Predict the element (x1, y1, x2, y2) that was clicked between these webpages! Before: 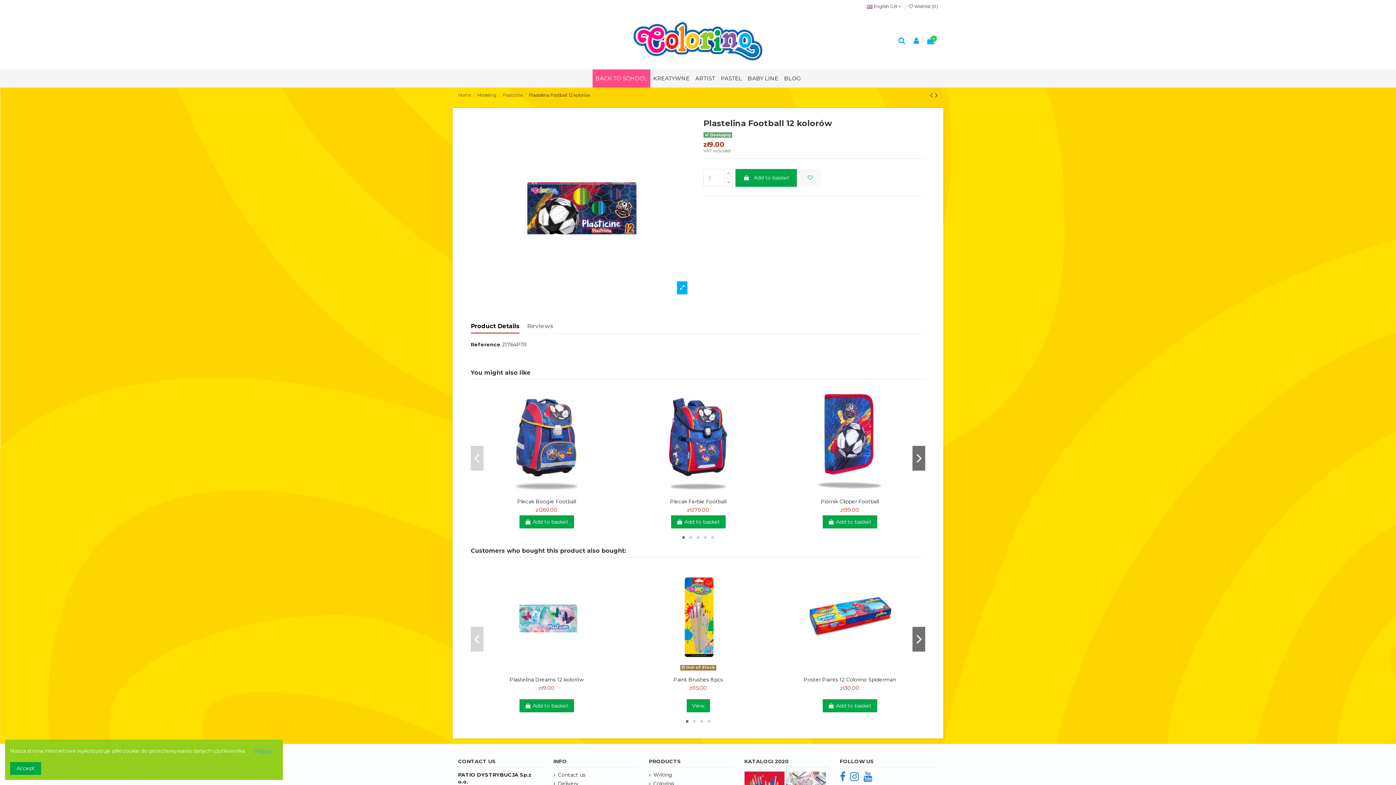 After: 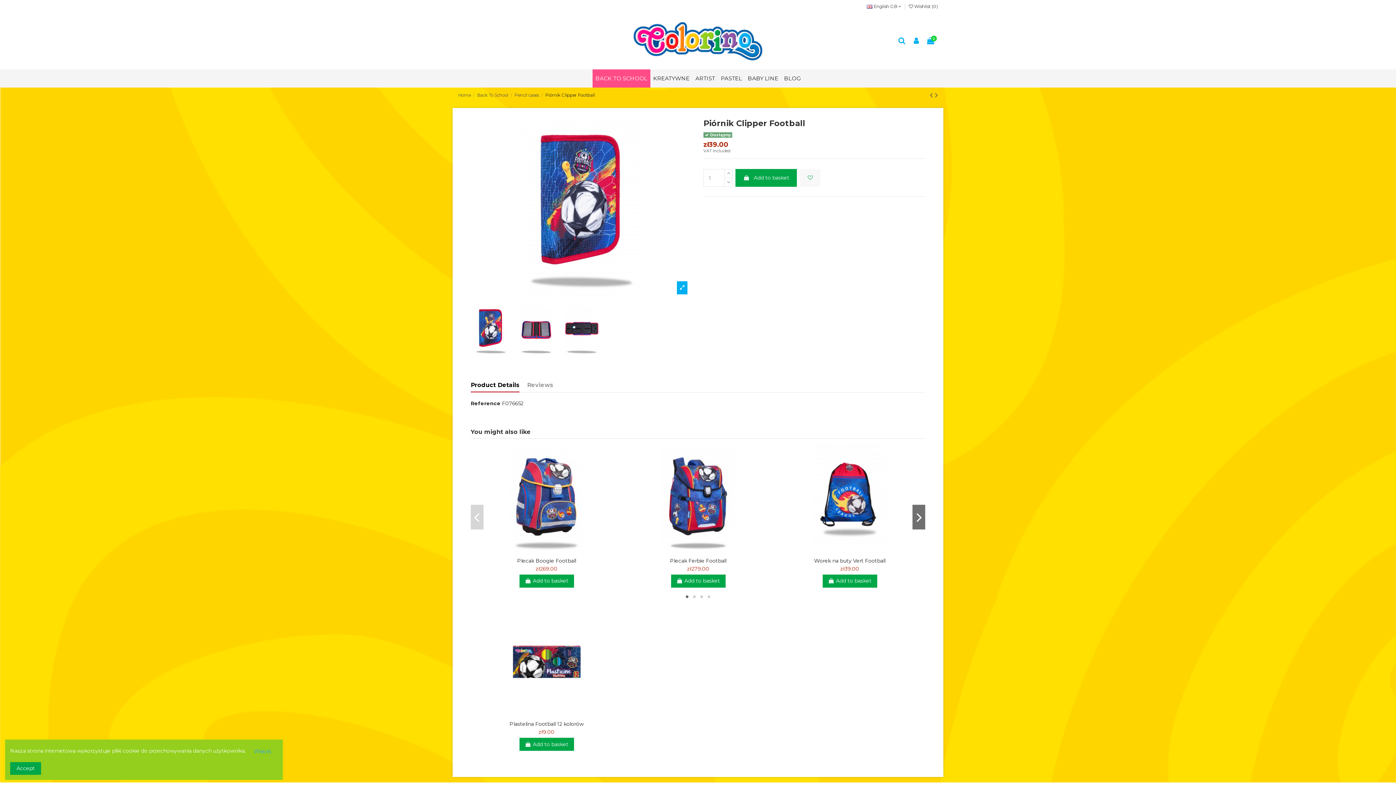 Action: bbox: (820, 498, 879, 505) label: Piórnik Clipper Football